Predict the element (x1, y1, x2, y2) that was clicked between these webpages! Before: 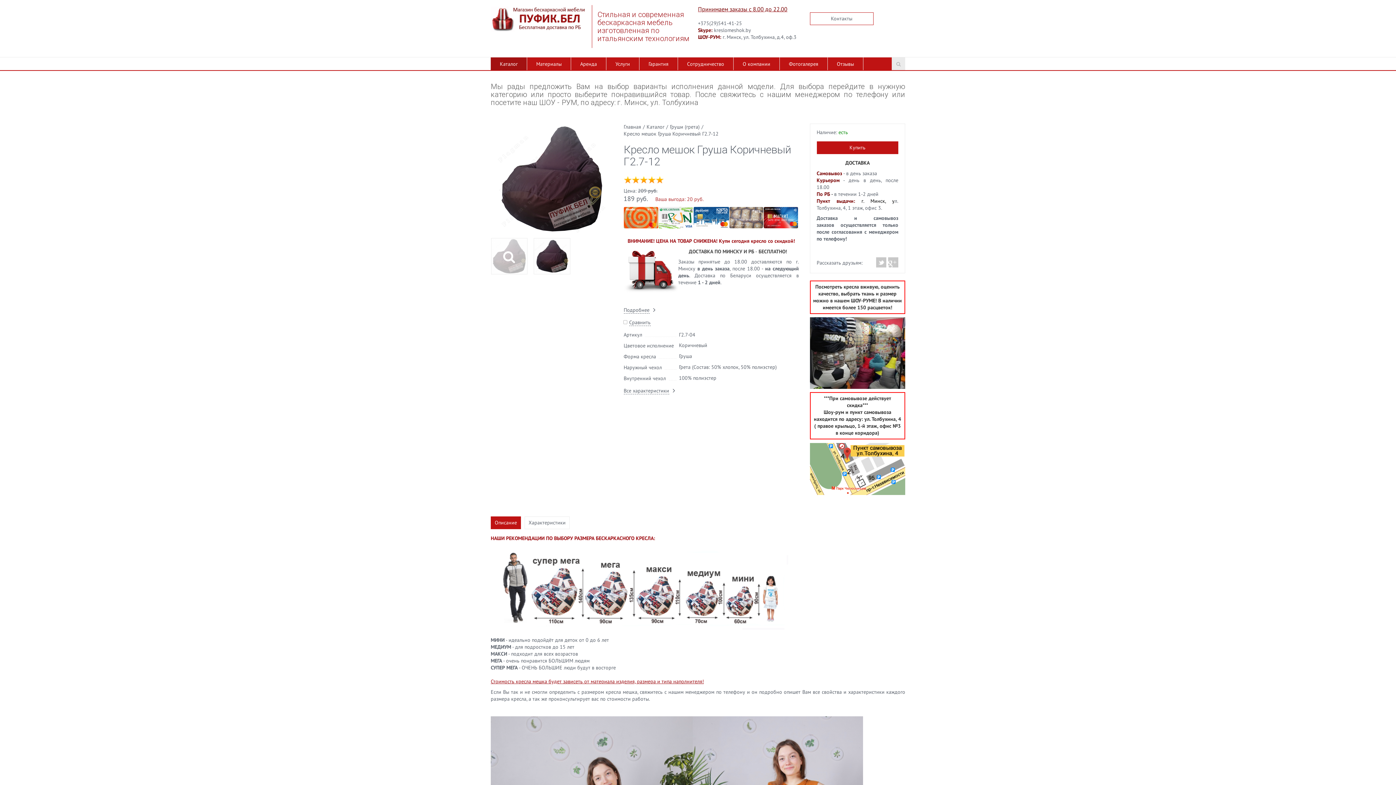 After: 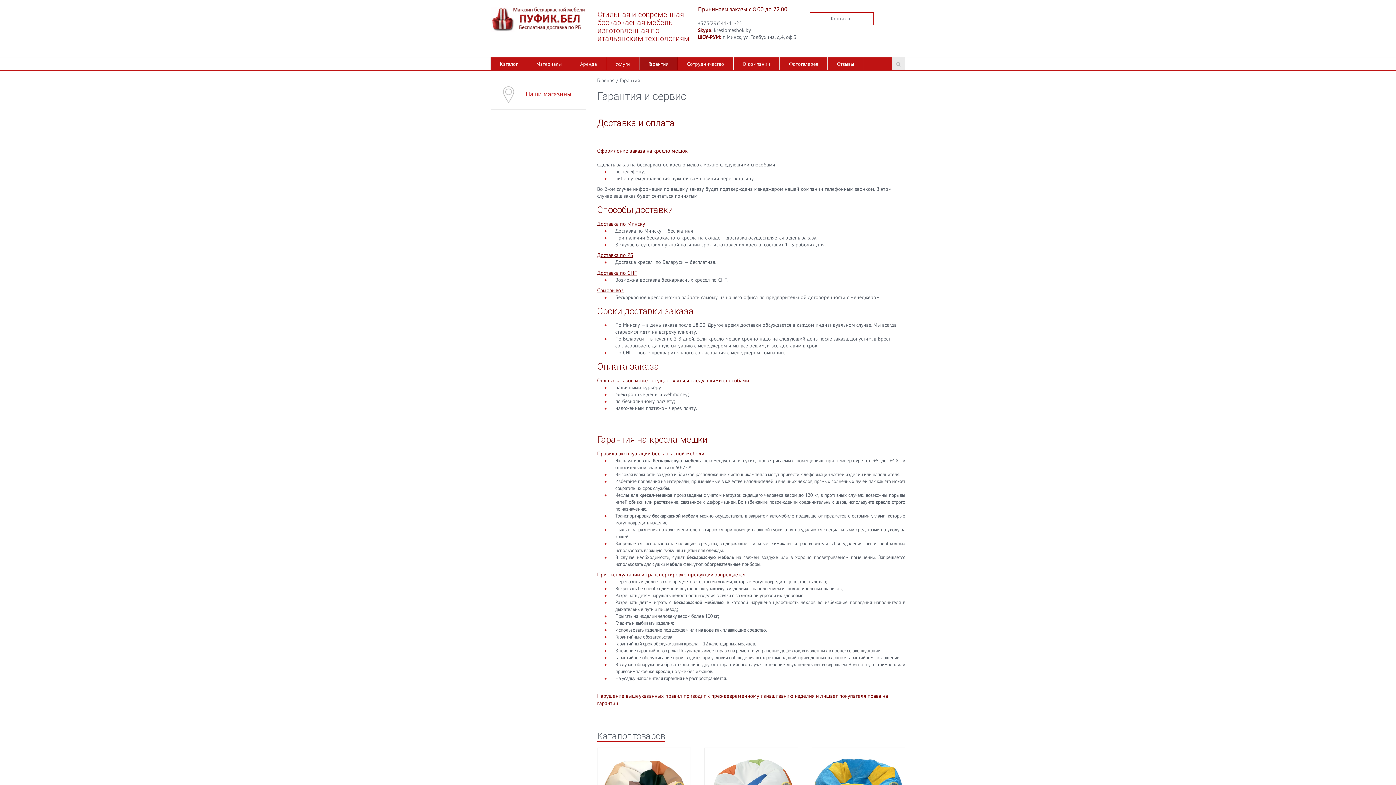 Action: label: Гарантия bbox: (639, 57, 677, 70)